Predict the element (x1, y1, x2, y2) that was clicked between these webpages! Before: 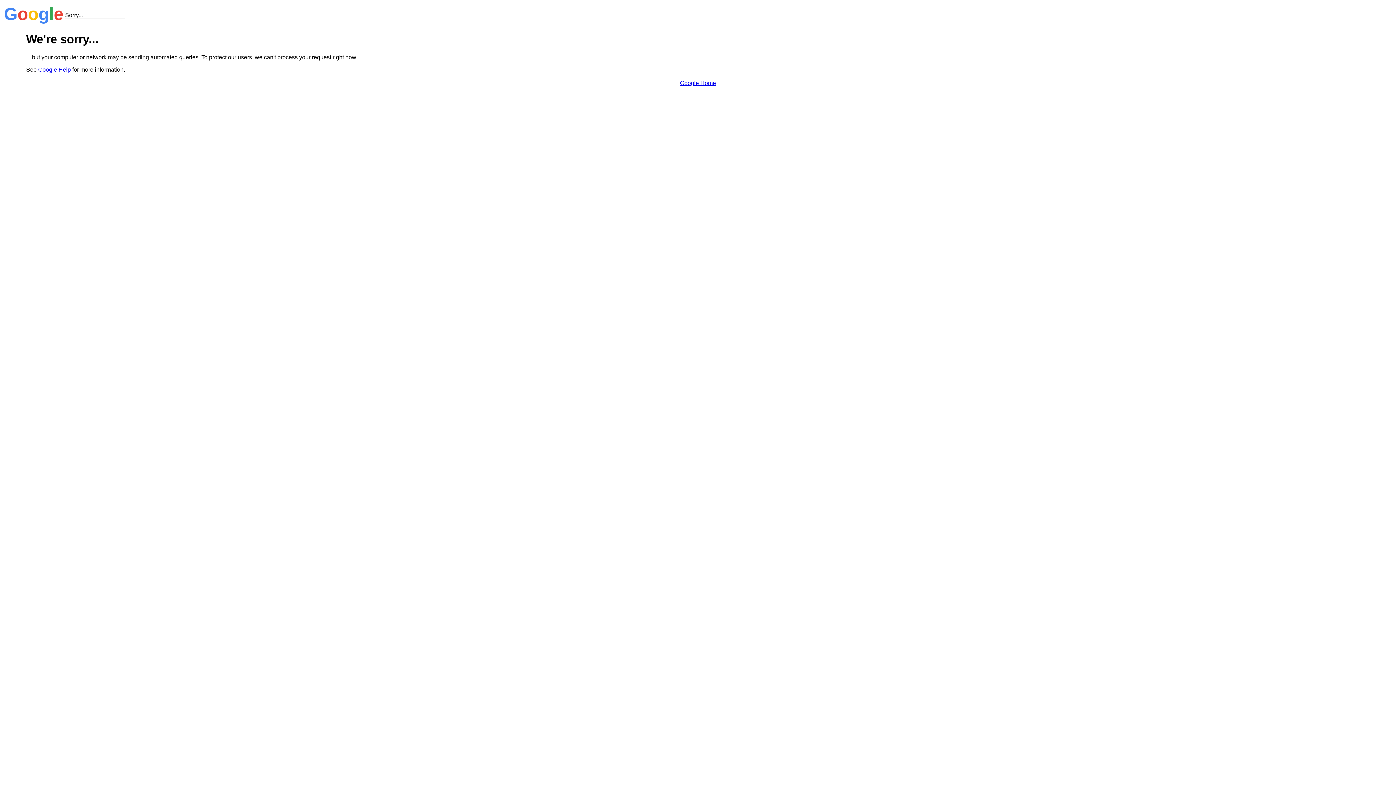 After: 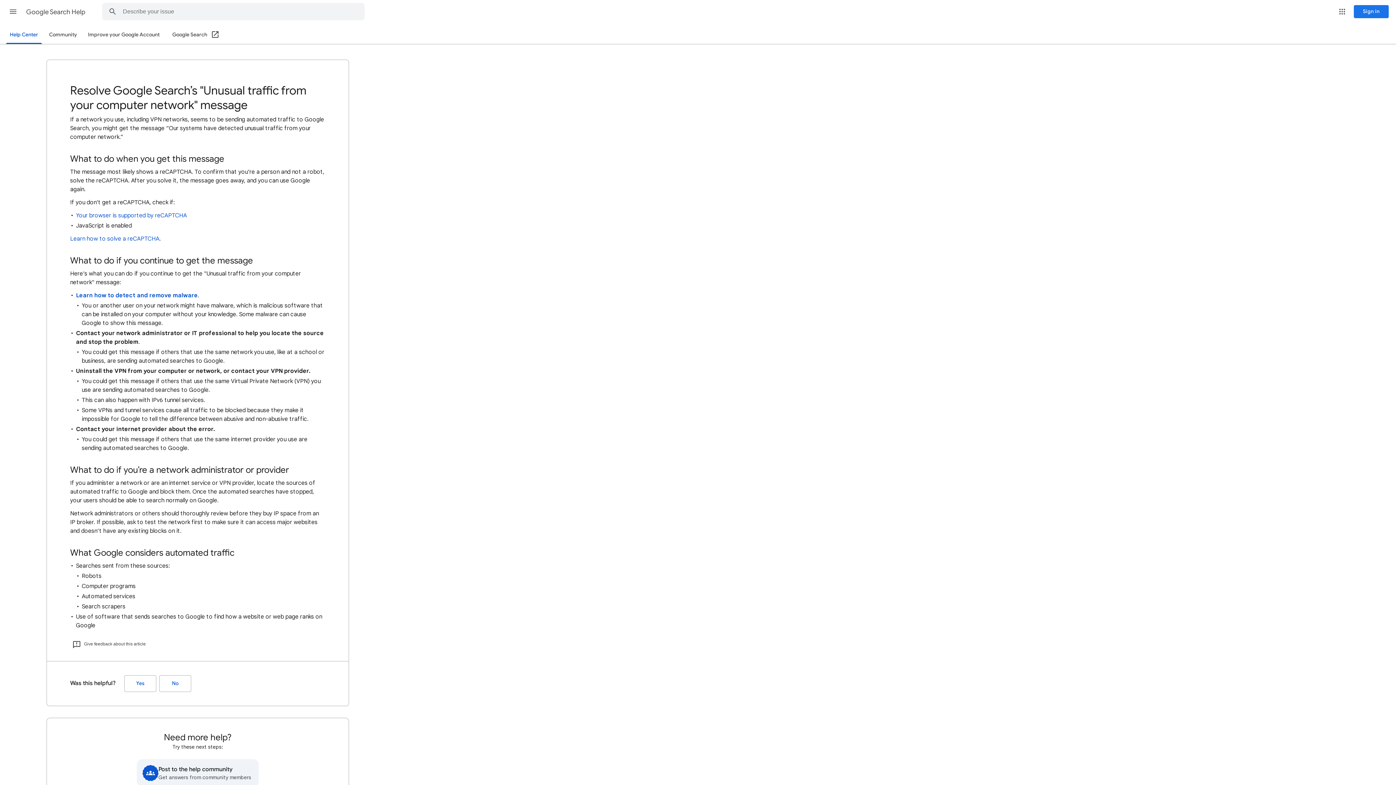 Action: bbox: (38, 66, 70, 72) label: Google Help